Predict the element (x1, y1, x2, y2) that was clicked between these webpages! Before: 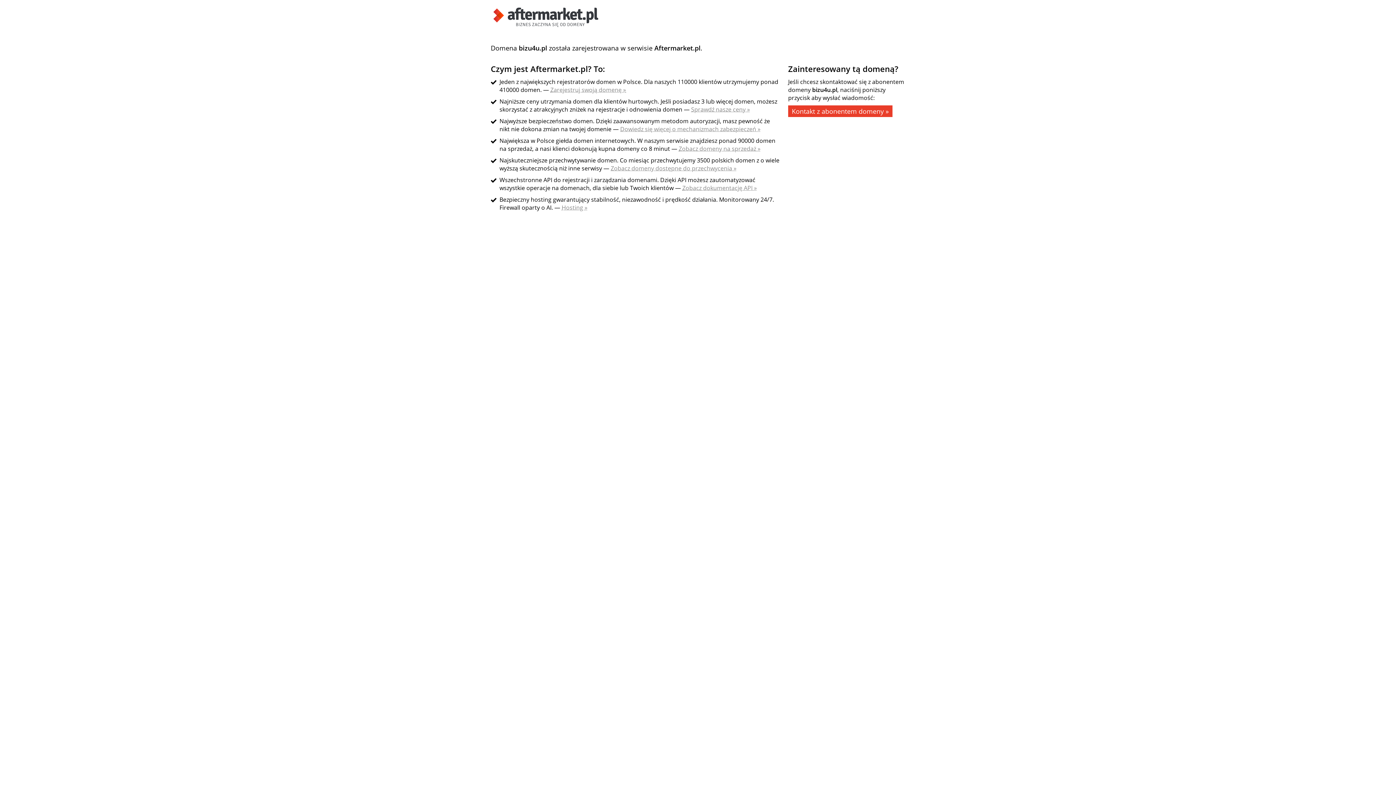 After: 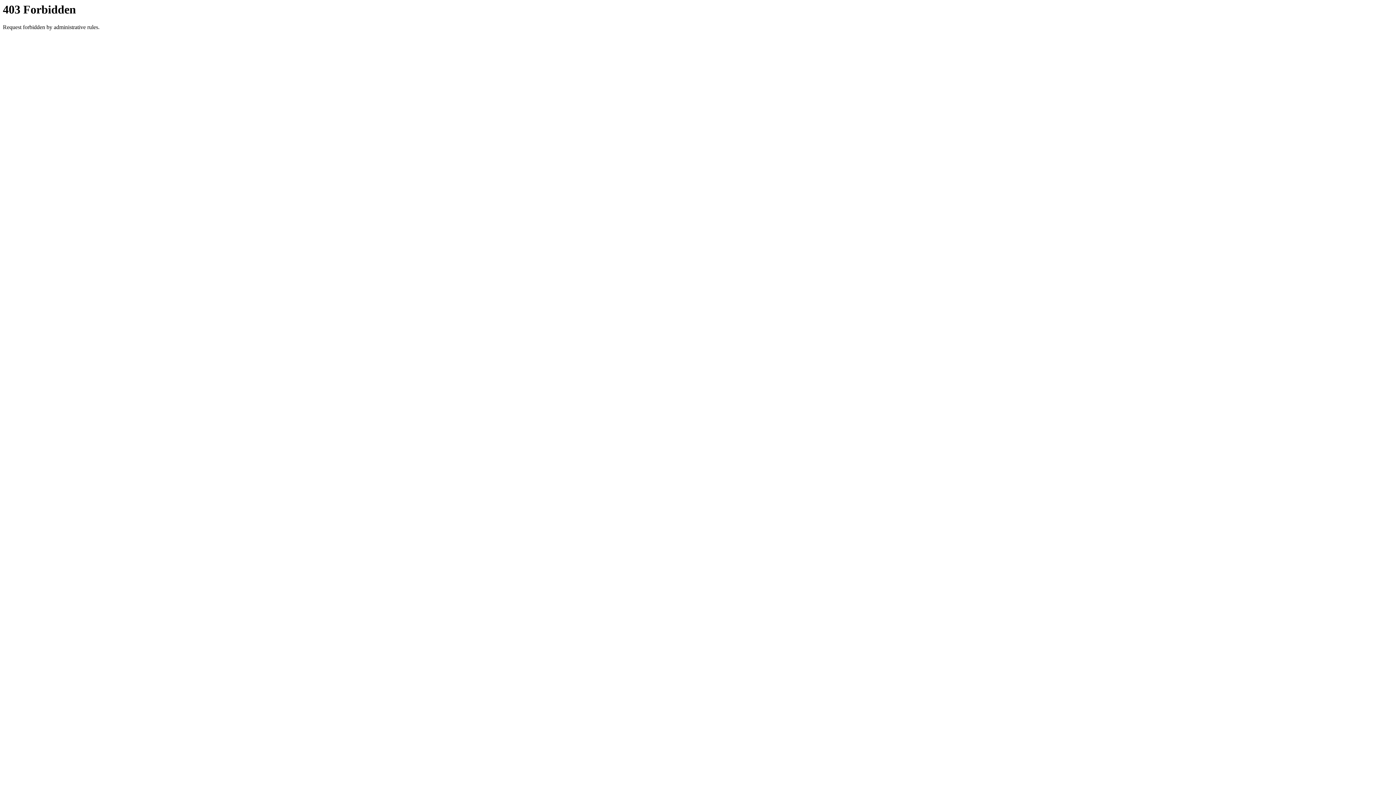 Action: label: Kontakt z abonentem domeny » bbox: (788, 105, 892, 117)